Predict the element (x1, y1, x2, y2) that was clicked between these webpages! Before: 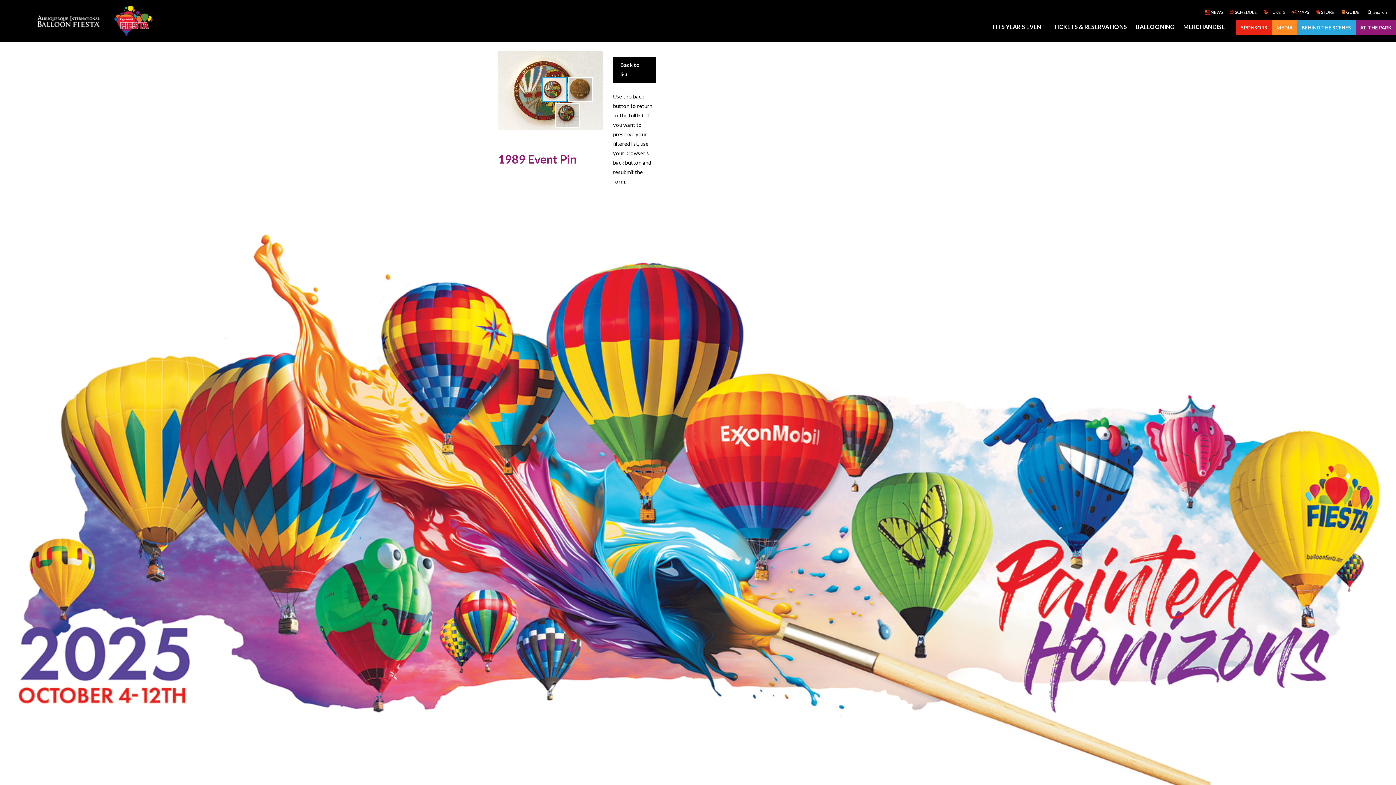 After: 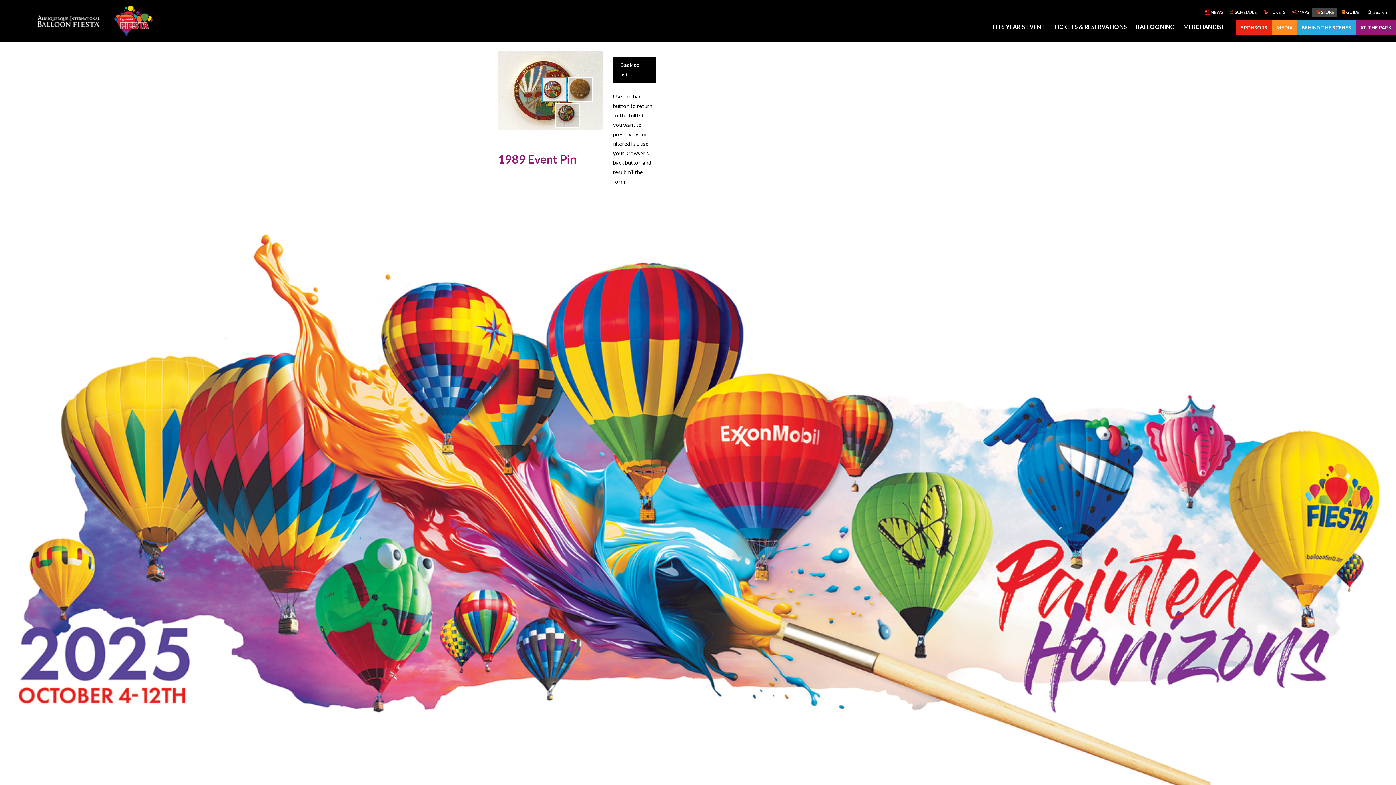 Action: bbox: (1312, 6, 1337, 17) label: STORE